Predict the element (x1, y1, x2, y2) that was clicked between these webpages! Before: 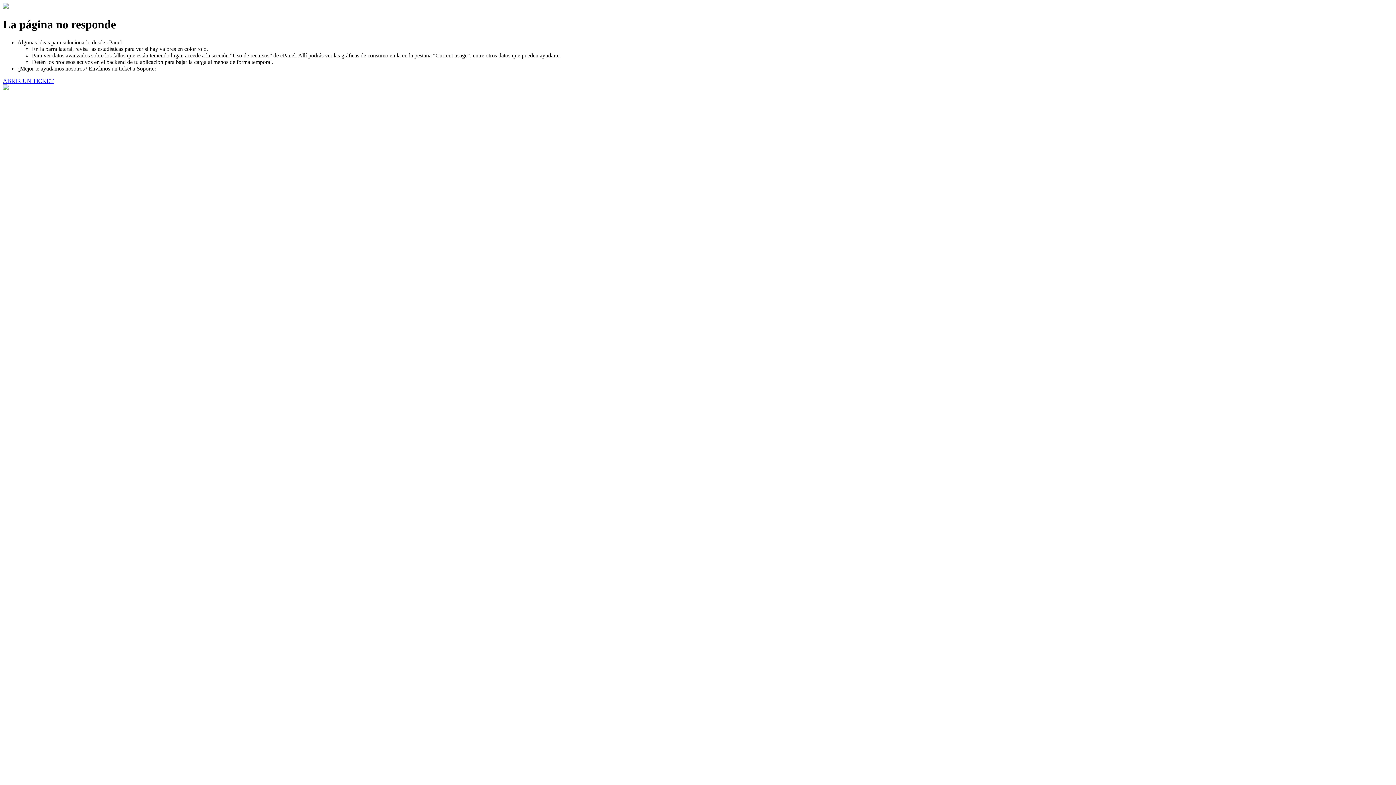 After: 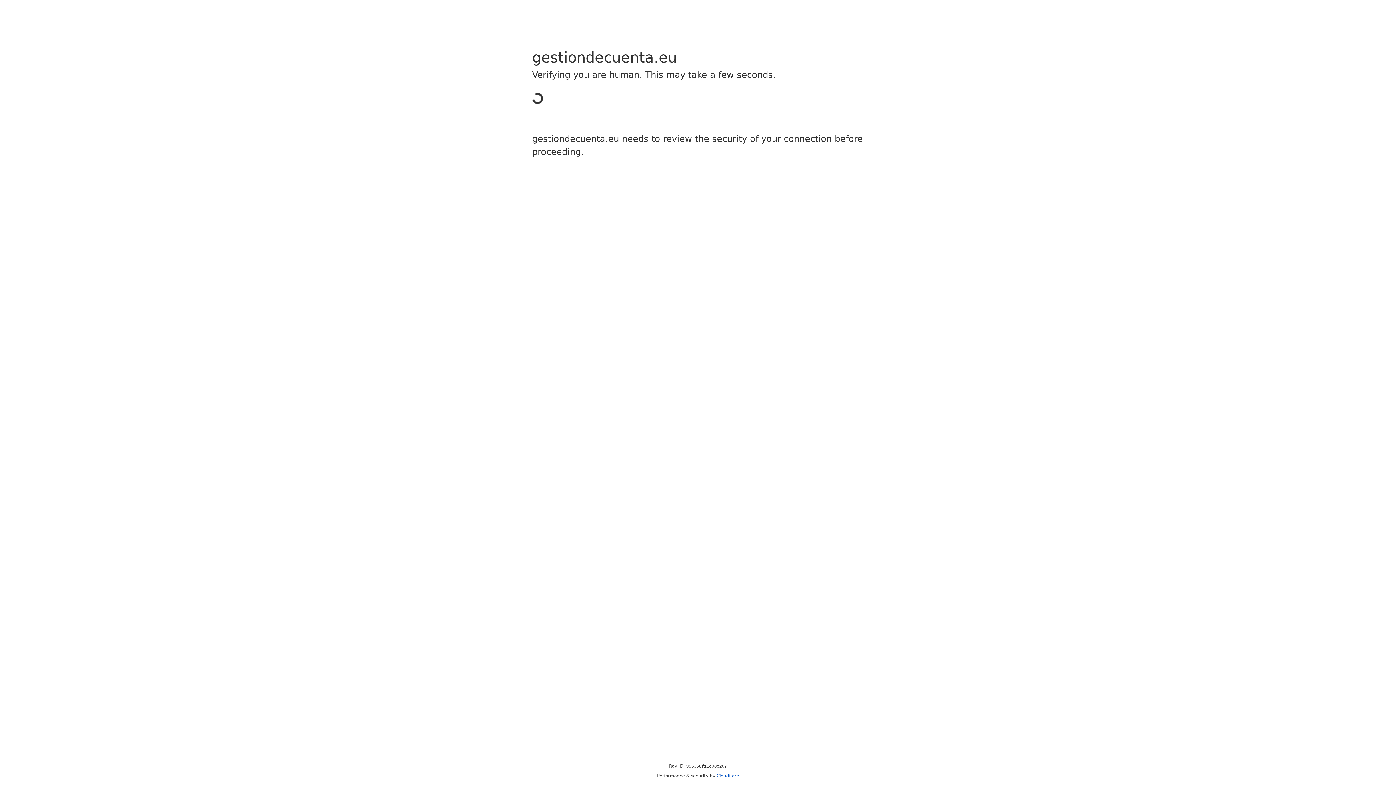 Action: label: ABRIR UN TICKET bbox: (2, 77, 53, 83)